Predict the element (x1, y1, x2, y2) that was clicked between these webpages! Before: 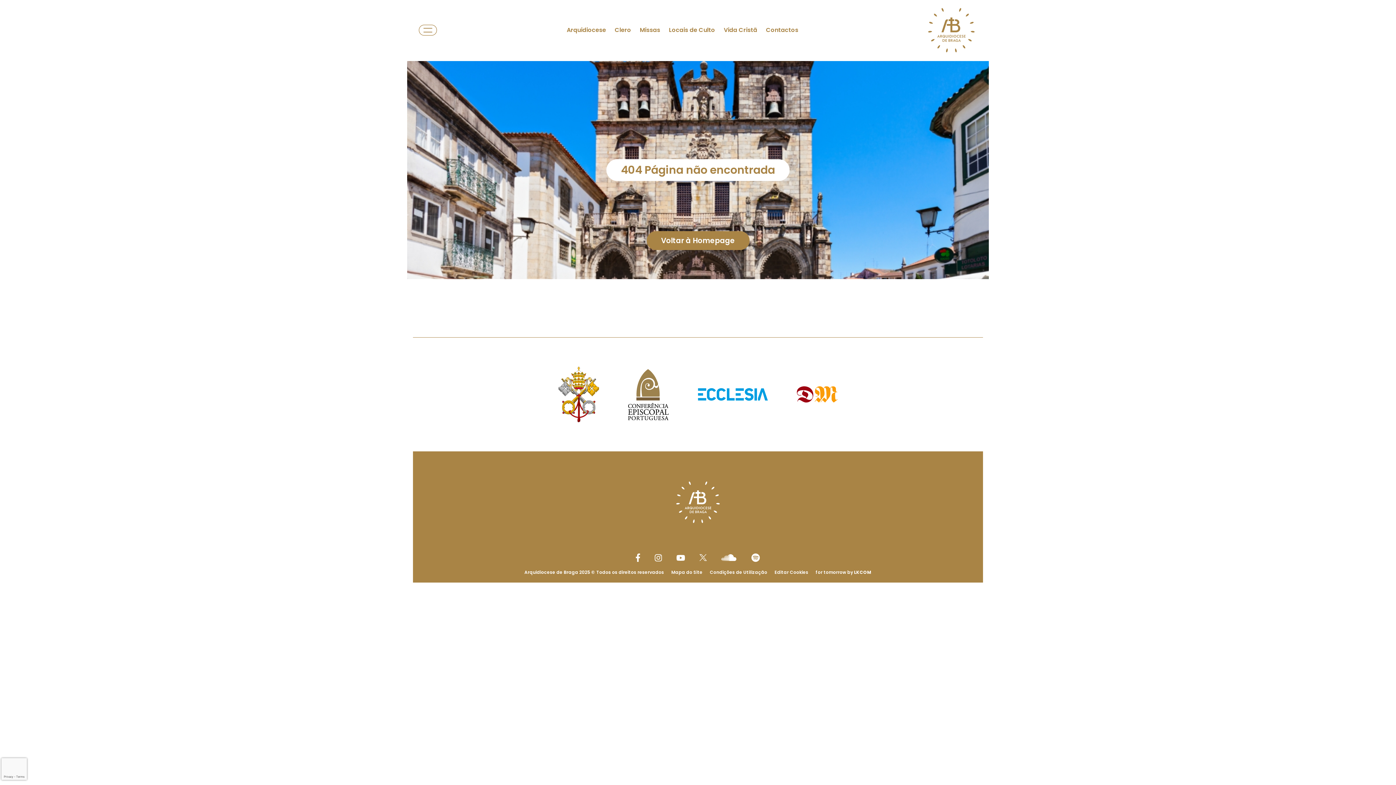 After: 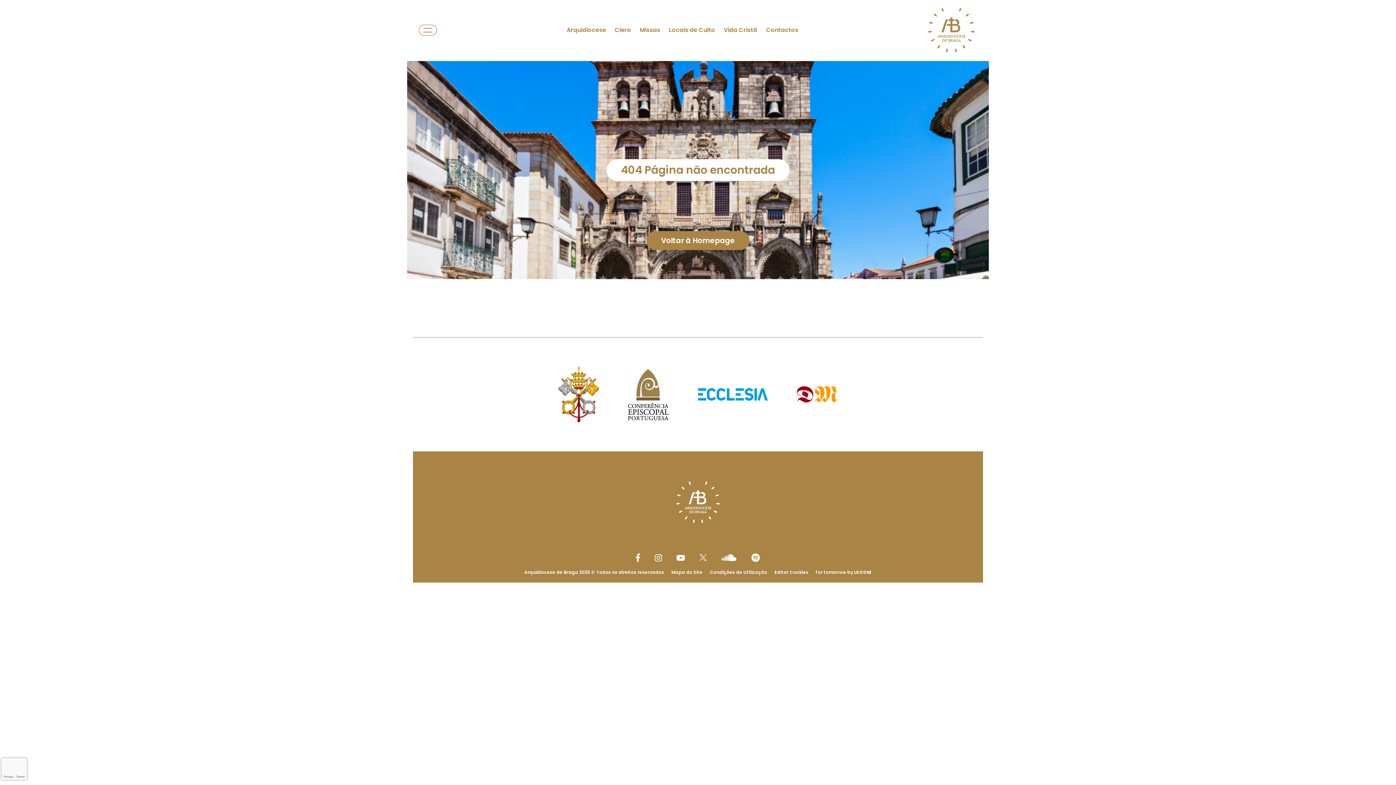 Action: bbox: (635, 553, 640, 562) label: link to Facebook